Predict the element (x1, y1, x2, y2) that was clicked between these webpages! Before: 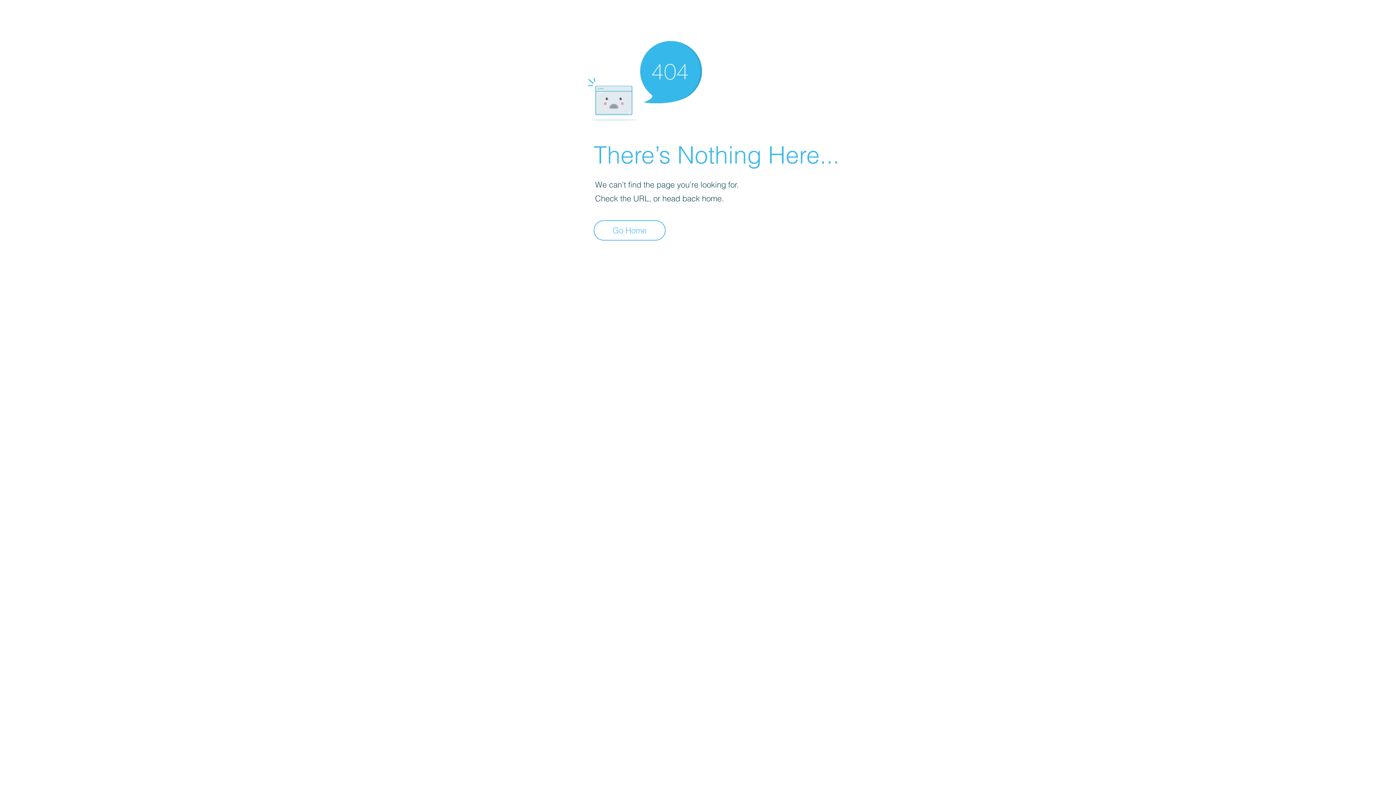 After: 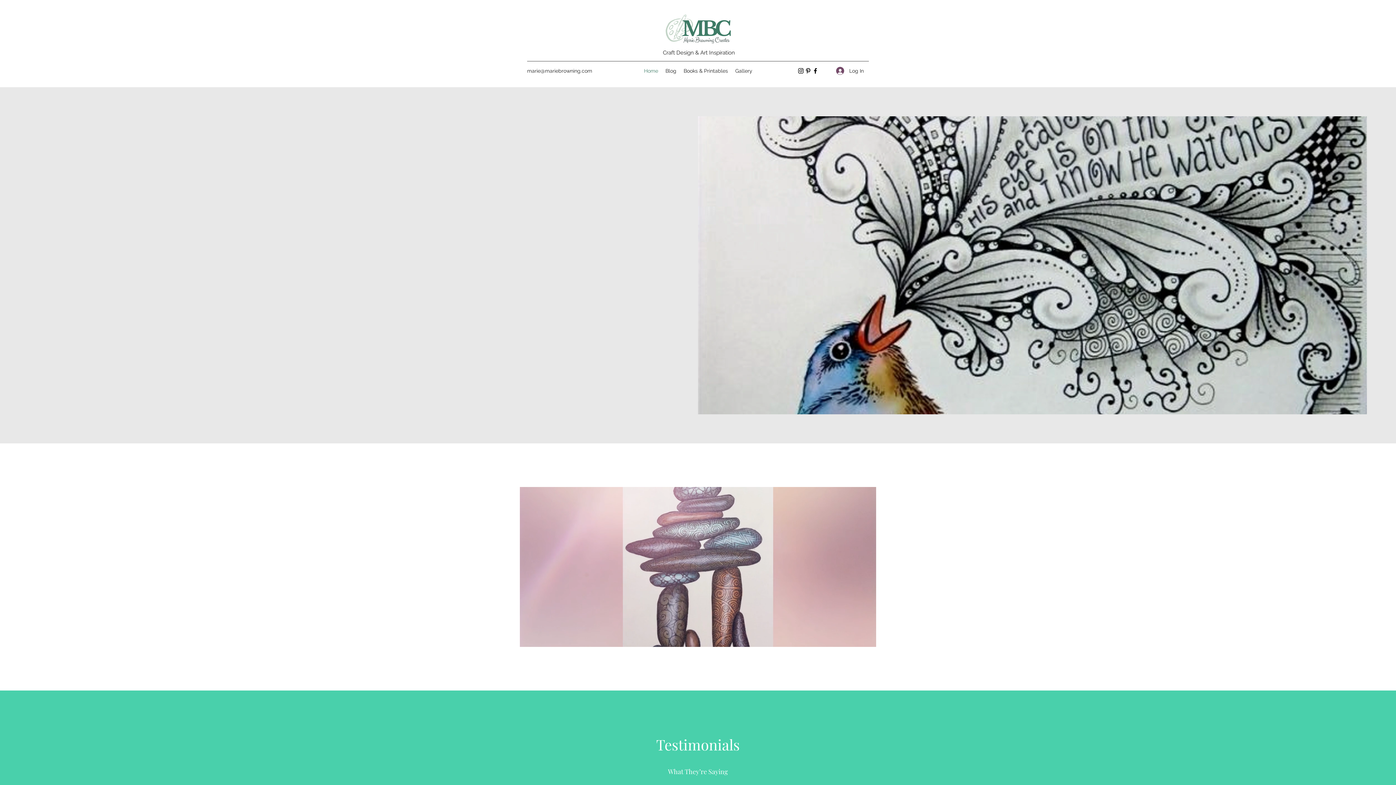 Action: label: Go Home bbox: (593, 220, 665, 240)